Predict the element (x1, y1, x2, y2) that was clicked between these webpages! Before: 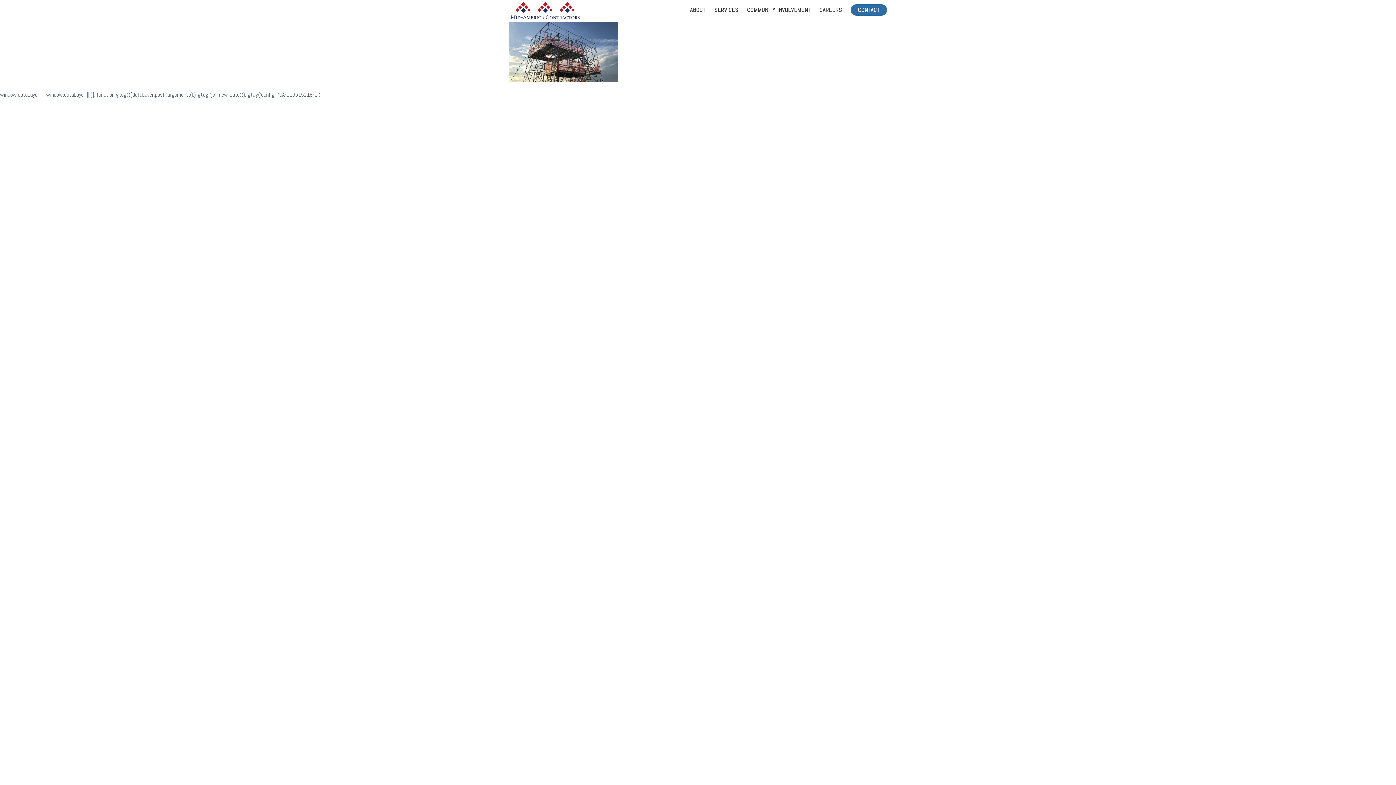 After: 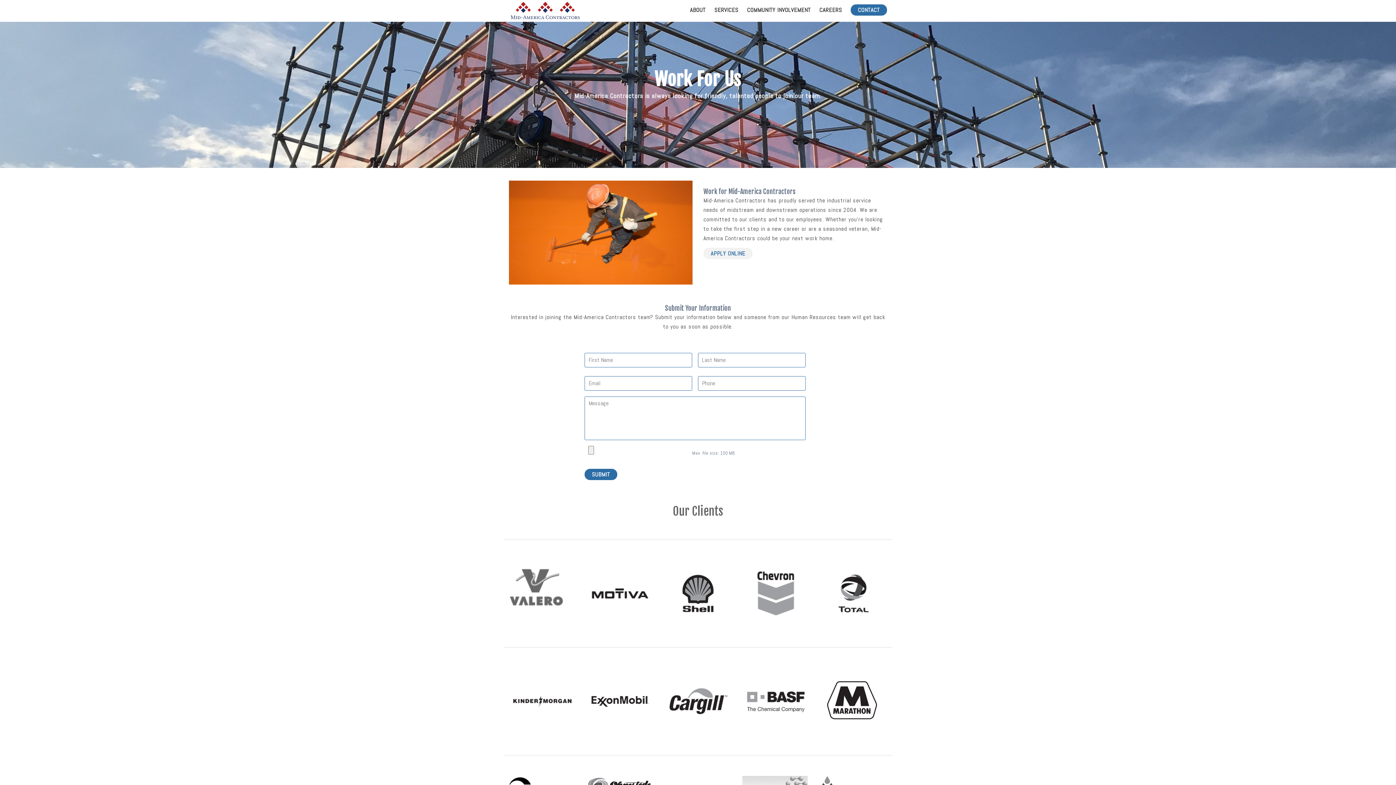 Action: label: CAREERS bbox: (819, 6, 842, 13)